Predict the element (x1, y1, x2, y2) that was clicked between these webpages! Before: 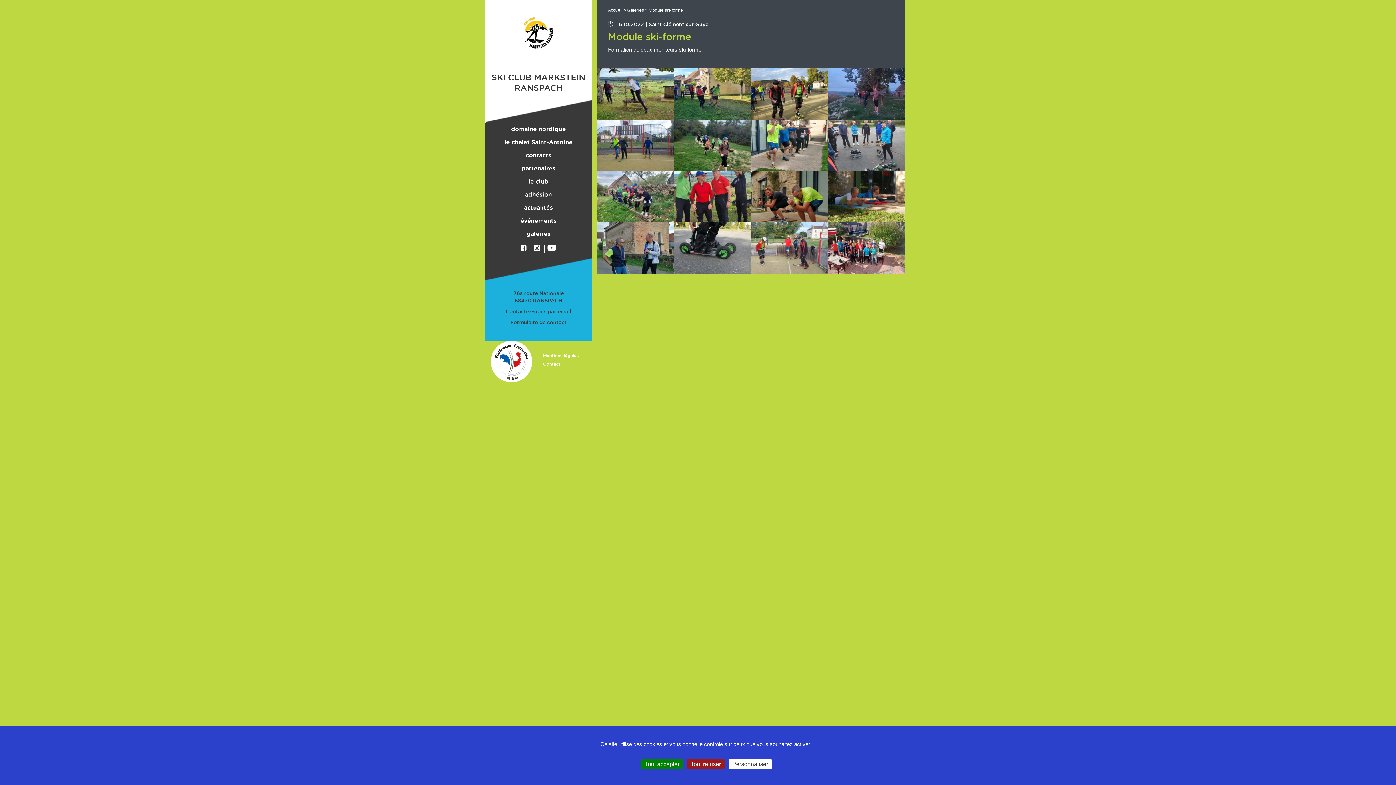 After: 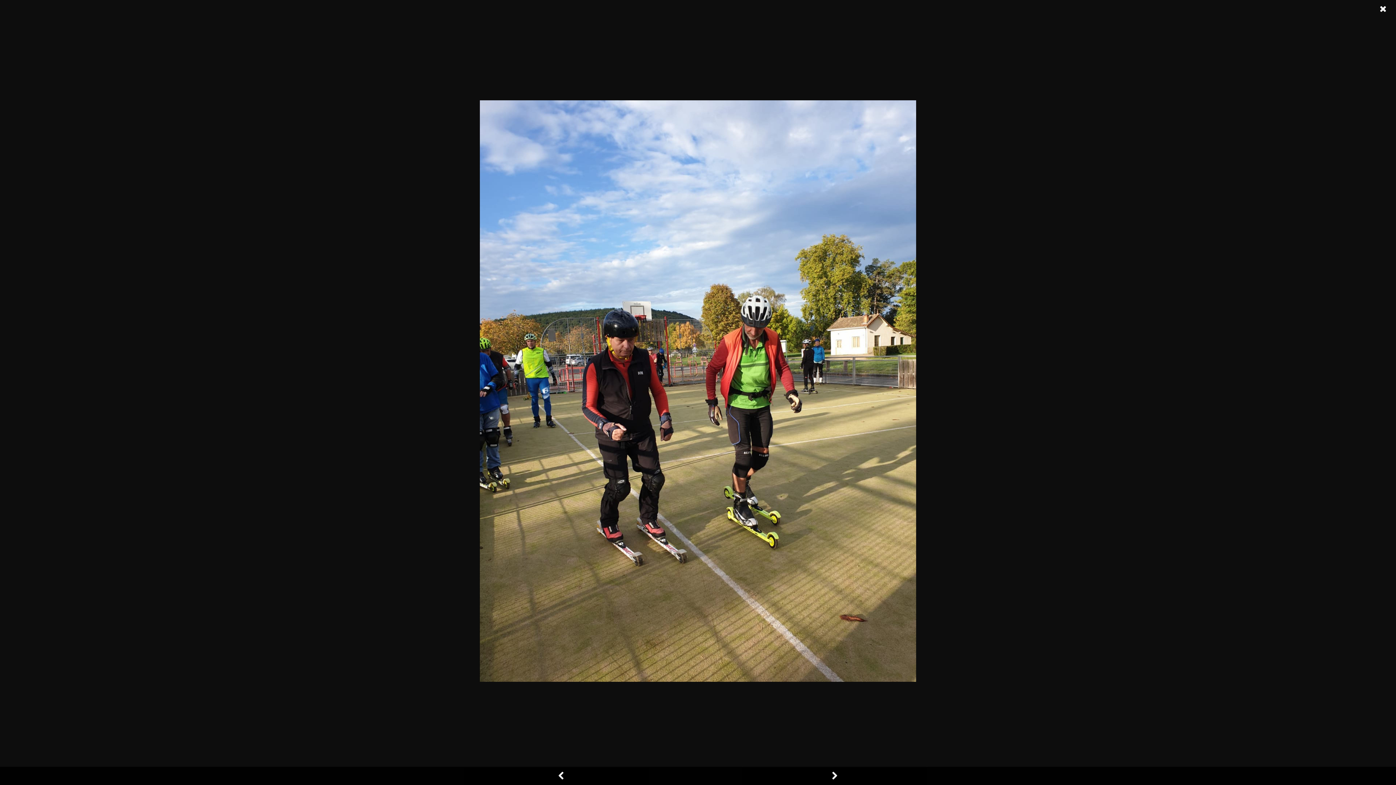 Action: bbox: (751, 68, 828, 119)